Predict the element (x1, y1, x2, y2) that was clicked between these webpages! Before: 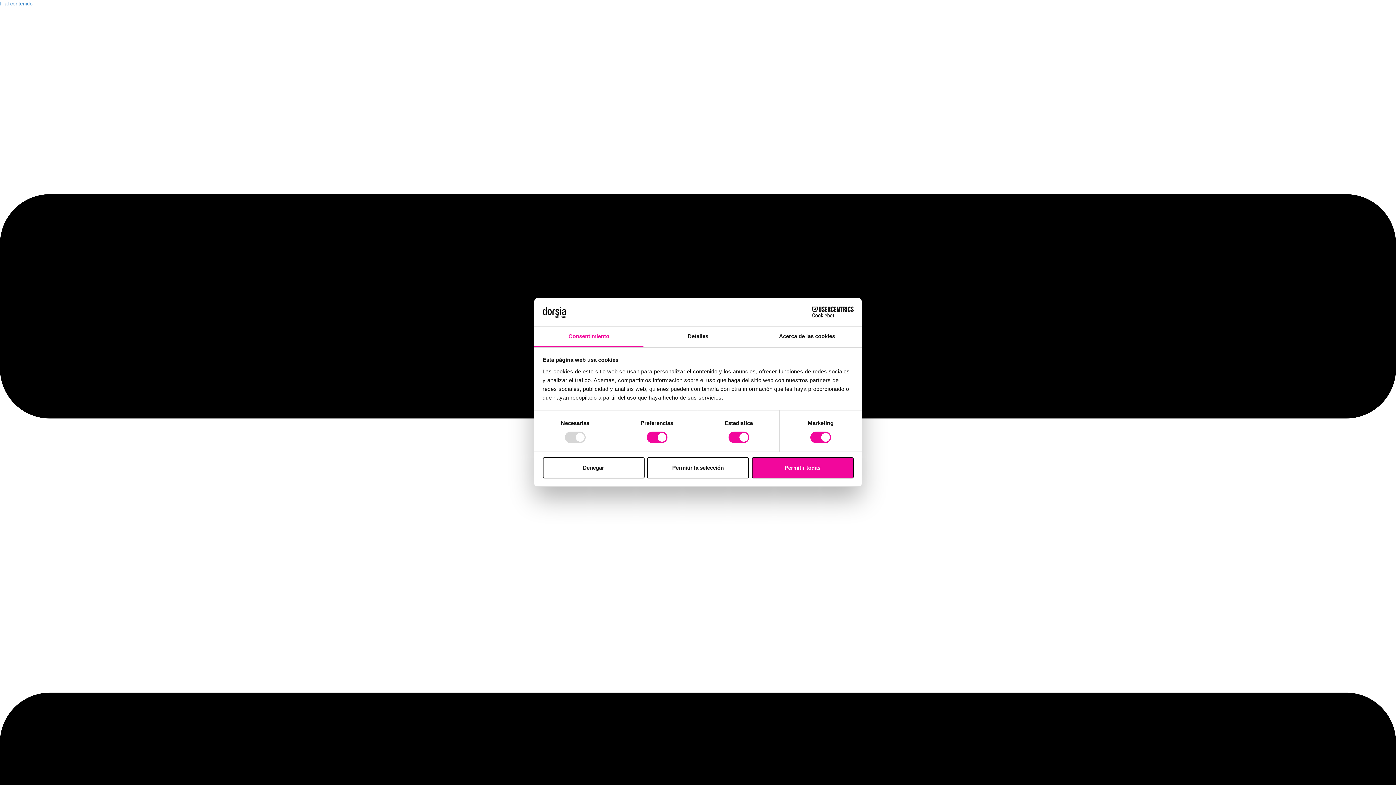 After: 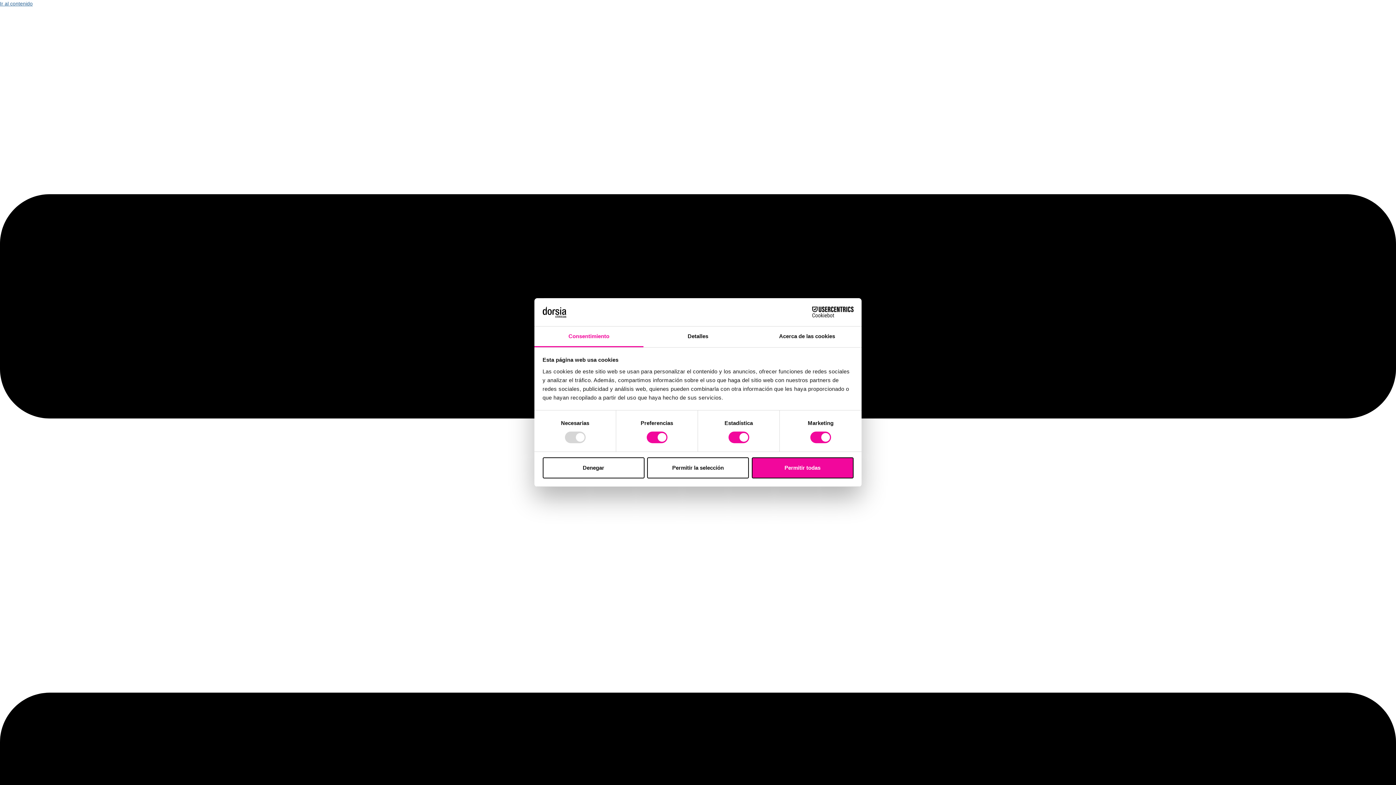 Action: bbox: (0, 0, 32, 6) label: Ir al contenido